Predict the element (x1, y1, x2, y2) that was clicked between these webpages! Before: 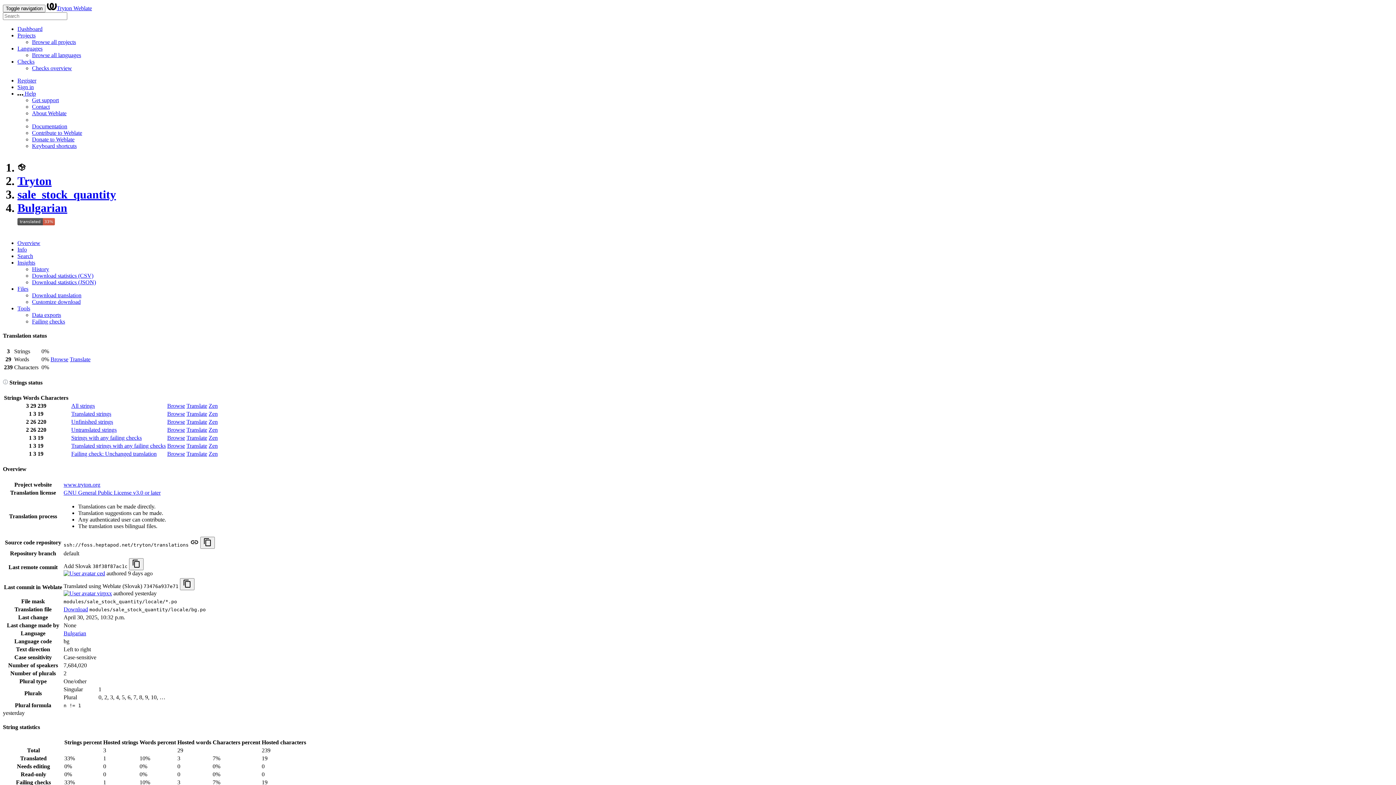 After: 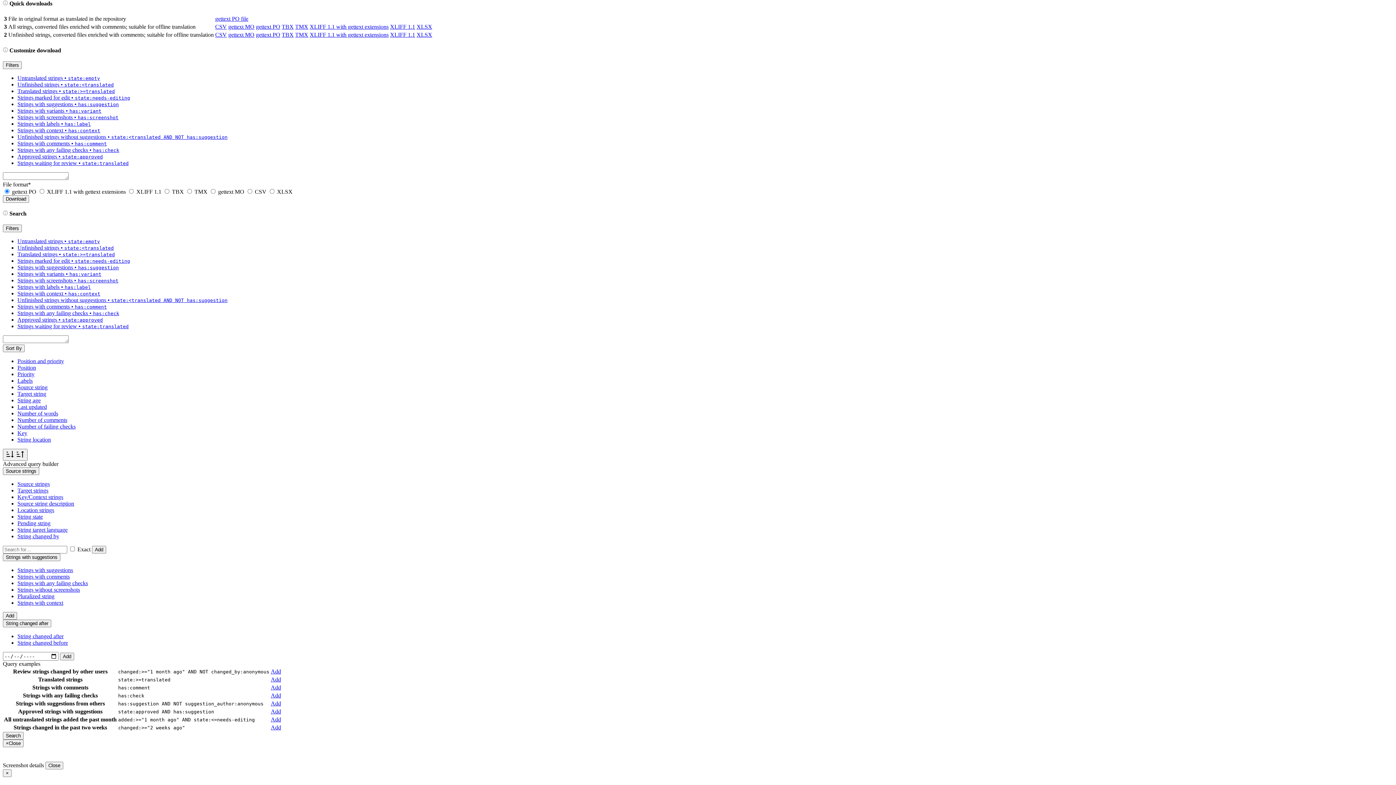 Action: bbox: (32, 298, 80, 305) label: Customize download